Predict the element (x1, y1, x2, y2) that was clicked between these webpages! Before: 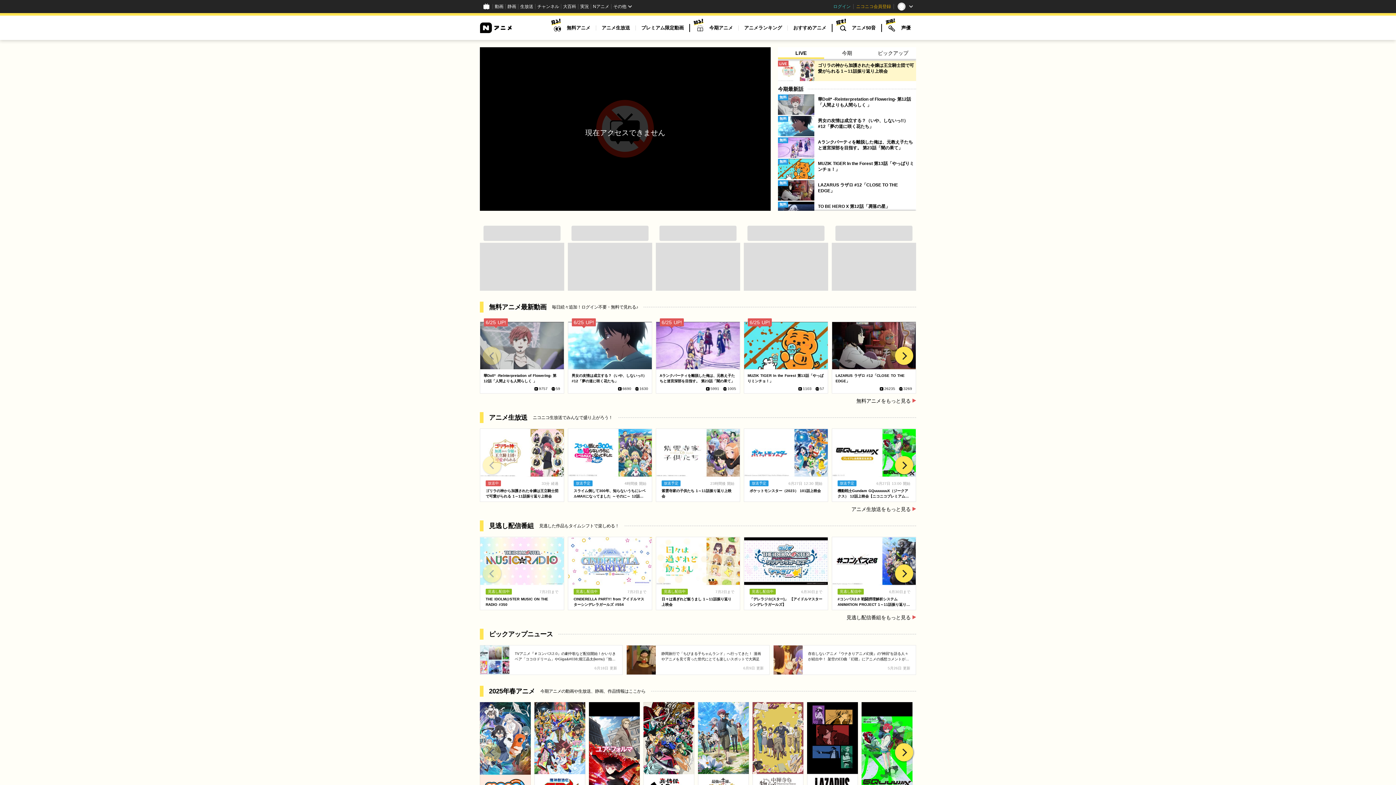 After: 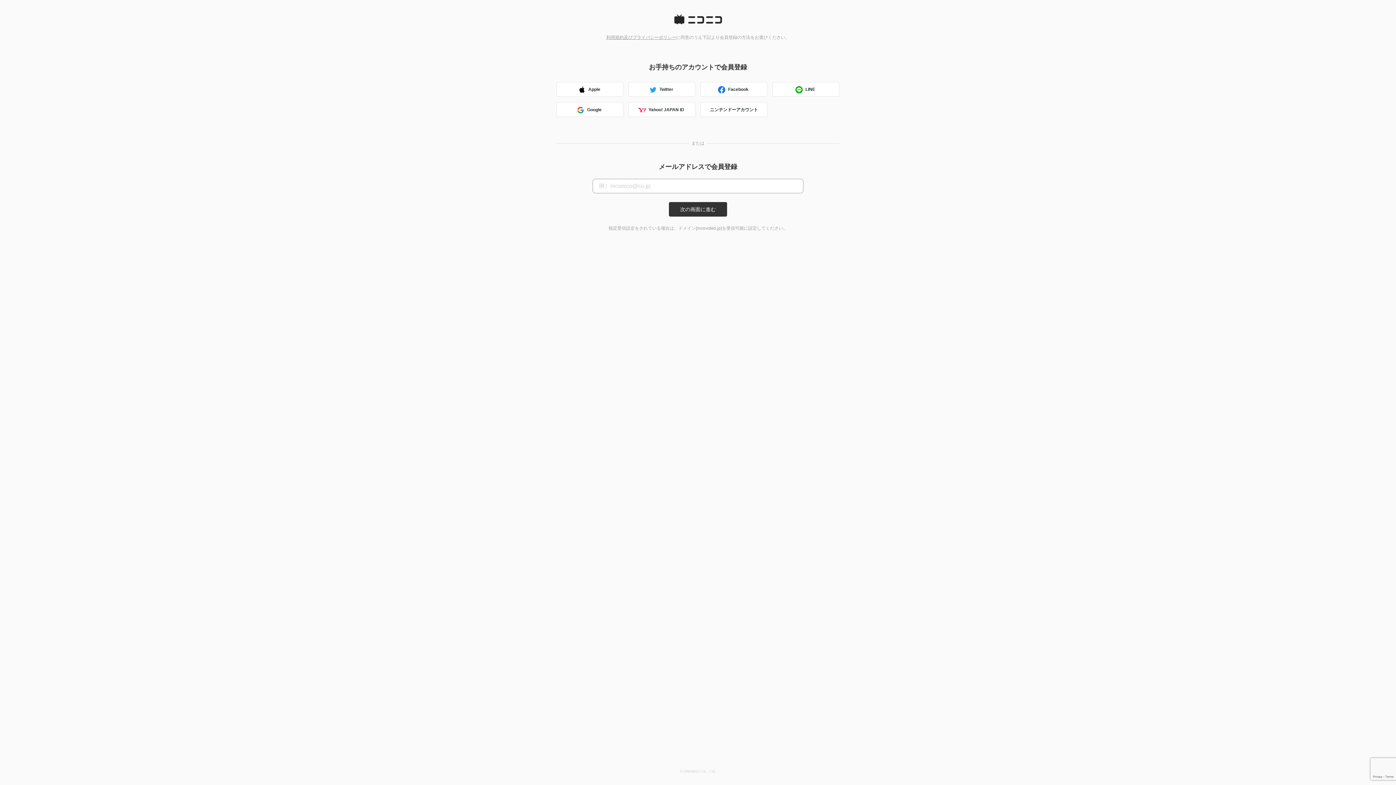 Action: label: ニコニコ会員登録 bbox: (853, 0, 894, 13)